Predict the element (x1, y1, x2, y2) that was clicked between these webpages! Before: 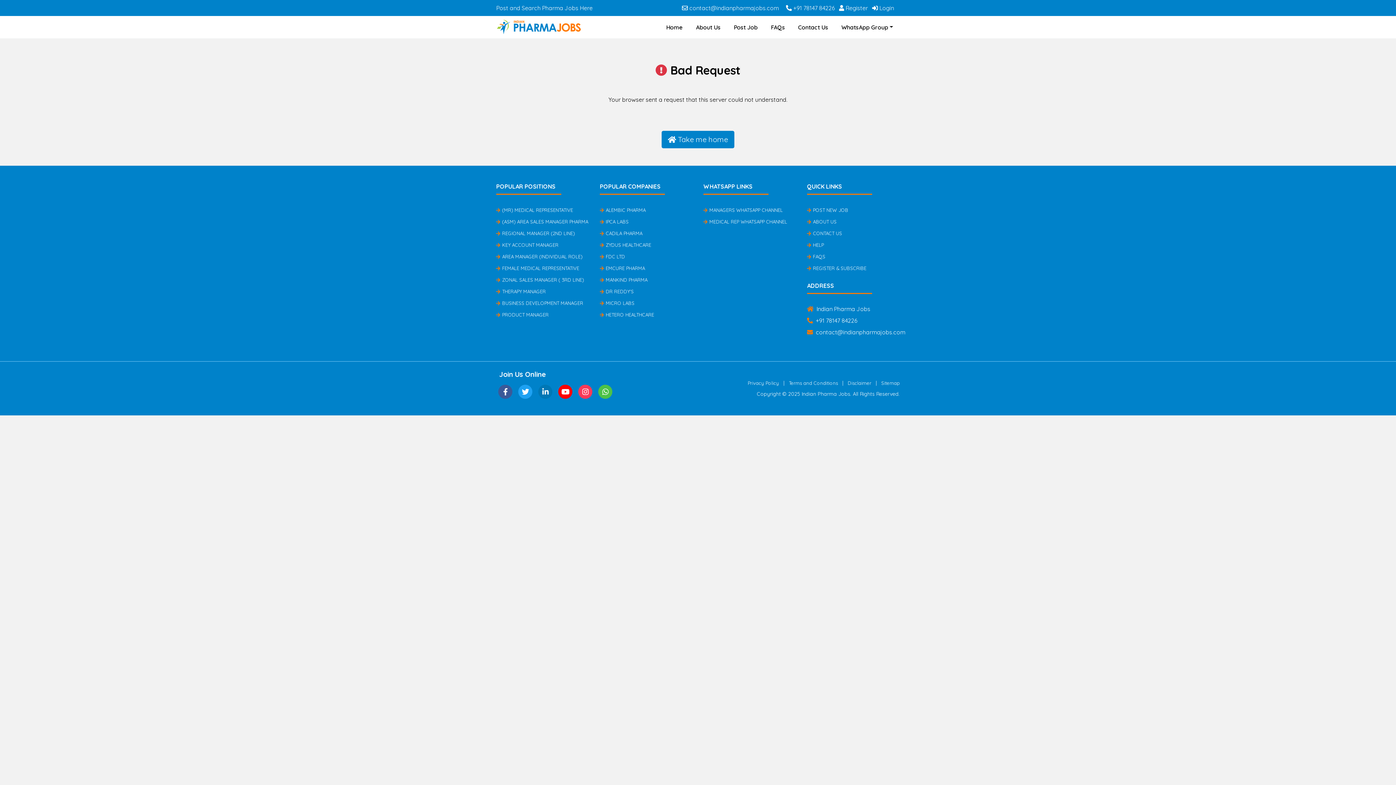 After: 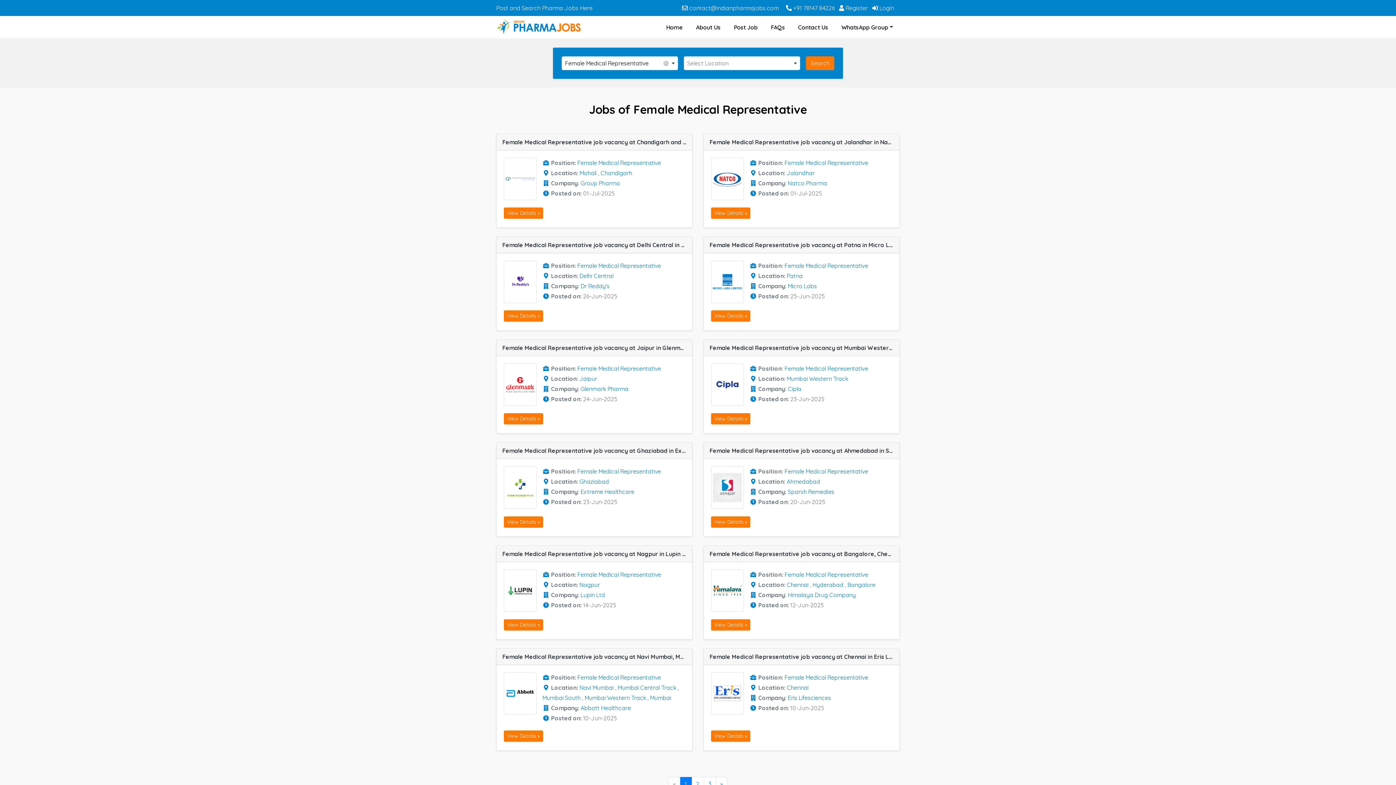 Action: label: FEMALE MEDICAL REPRESENTATIVE bbox: (496, 265, 579, 271)